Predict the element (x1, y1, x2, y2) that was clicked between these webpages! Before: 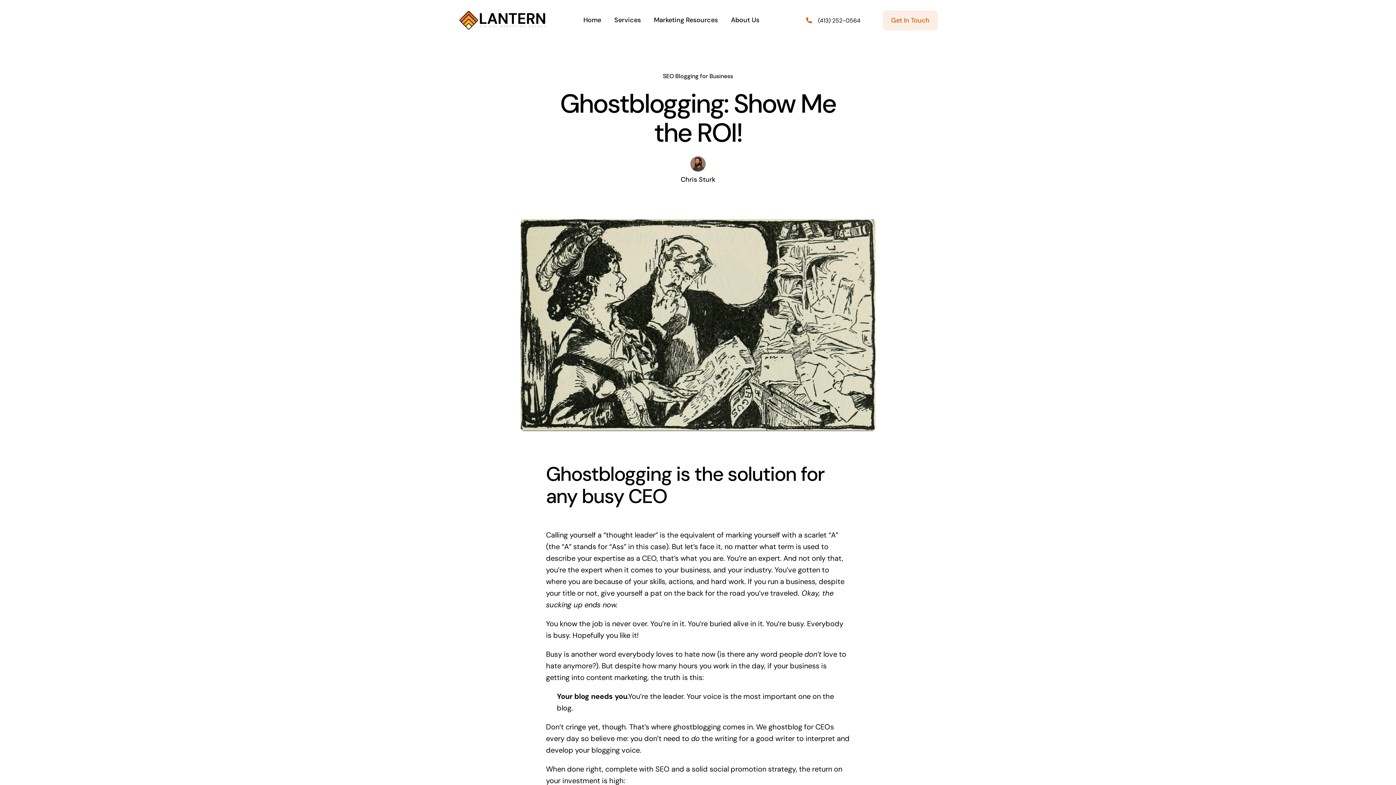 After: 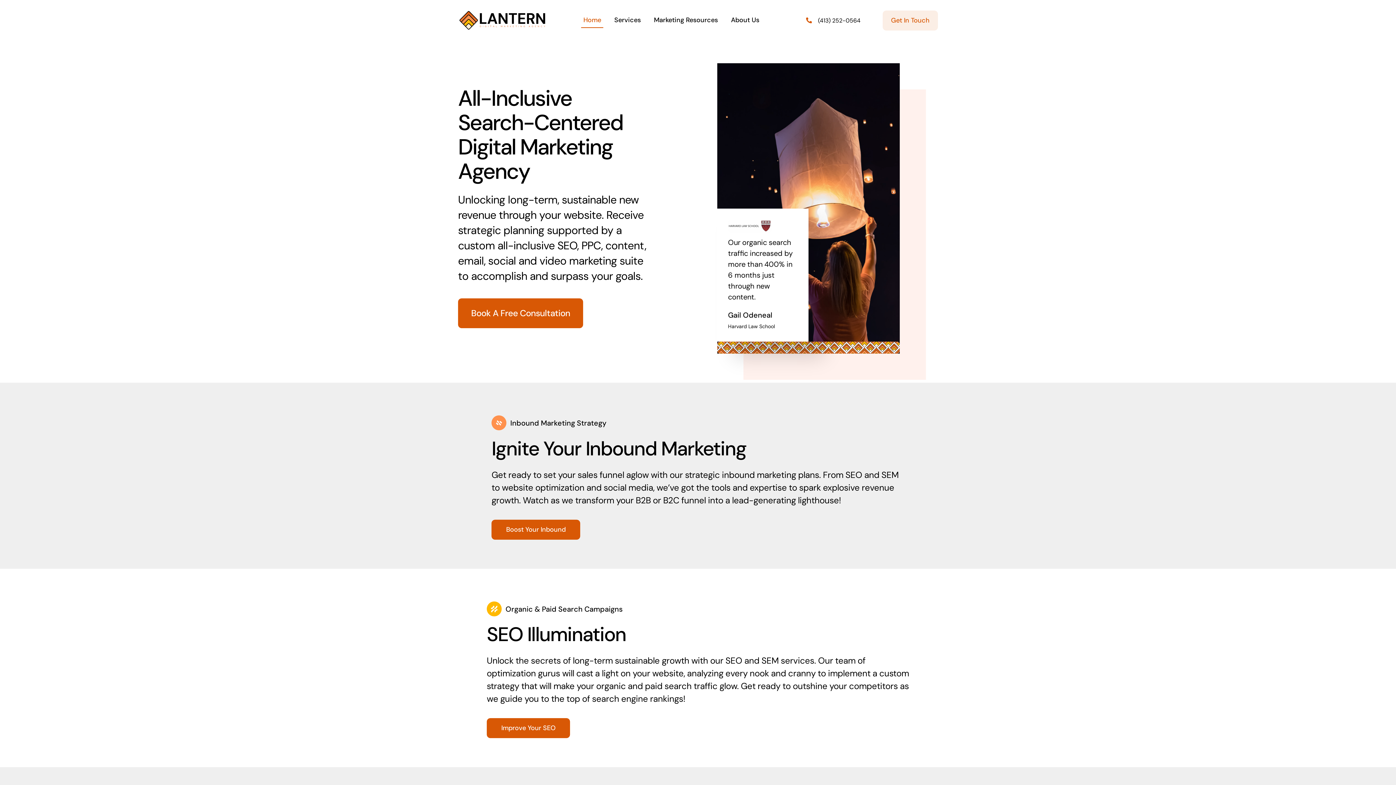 Action: bbox: (581, 12, 603, 28) label: Home